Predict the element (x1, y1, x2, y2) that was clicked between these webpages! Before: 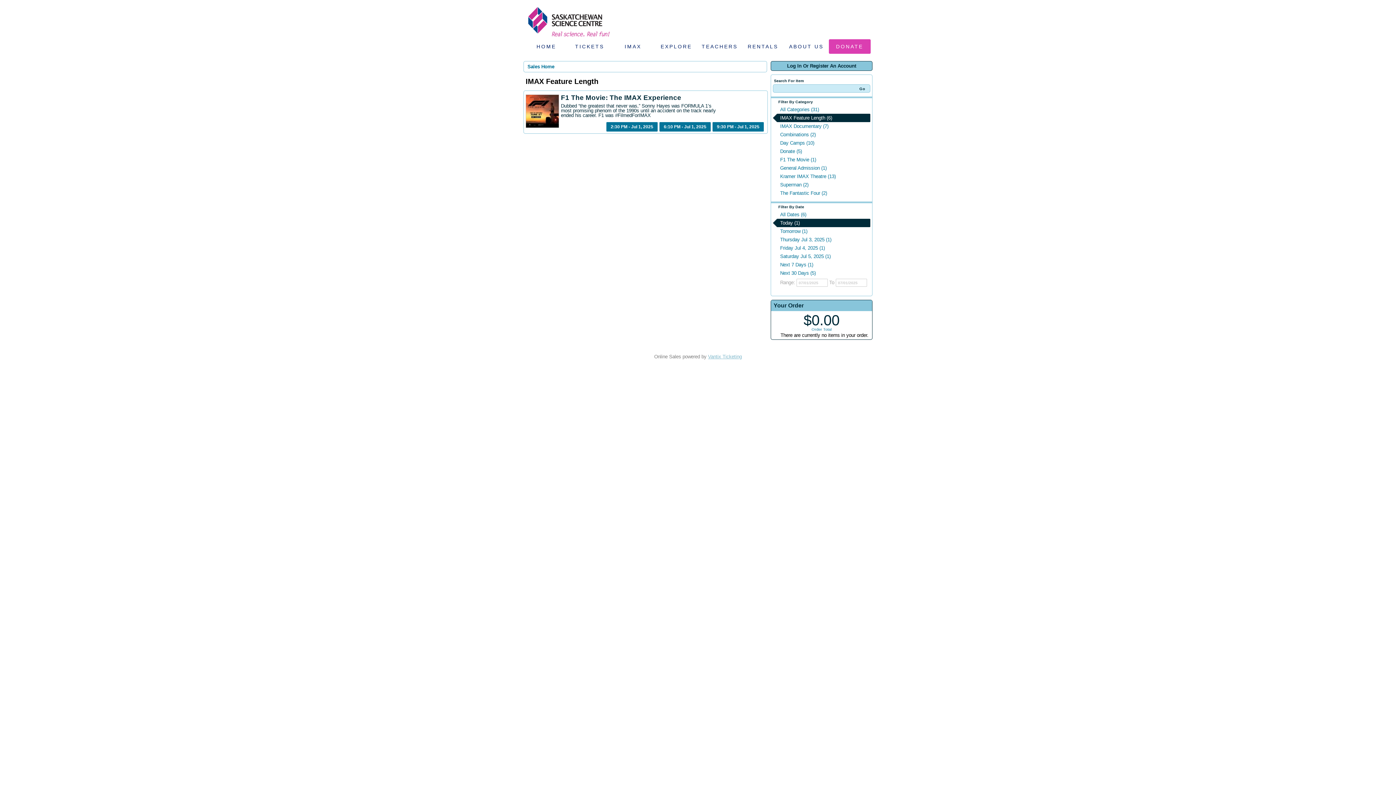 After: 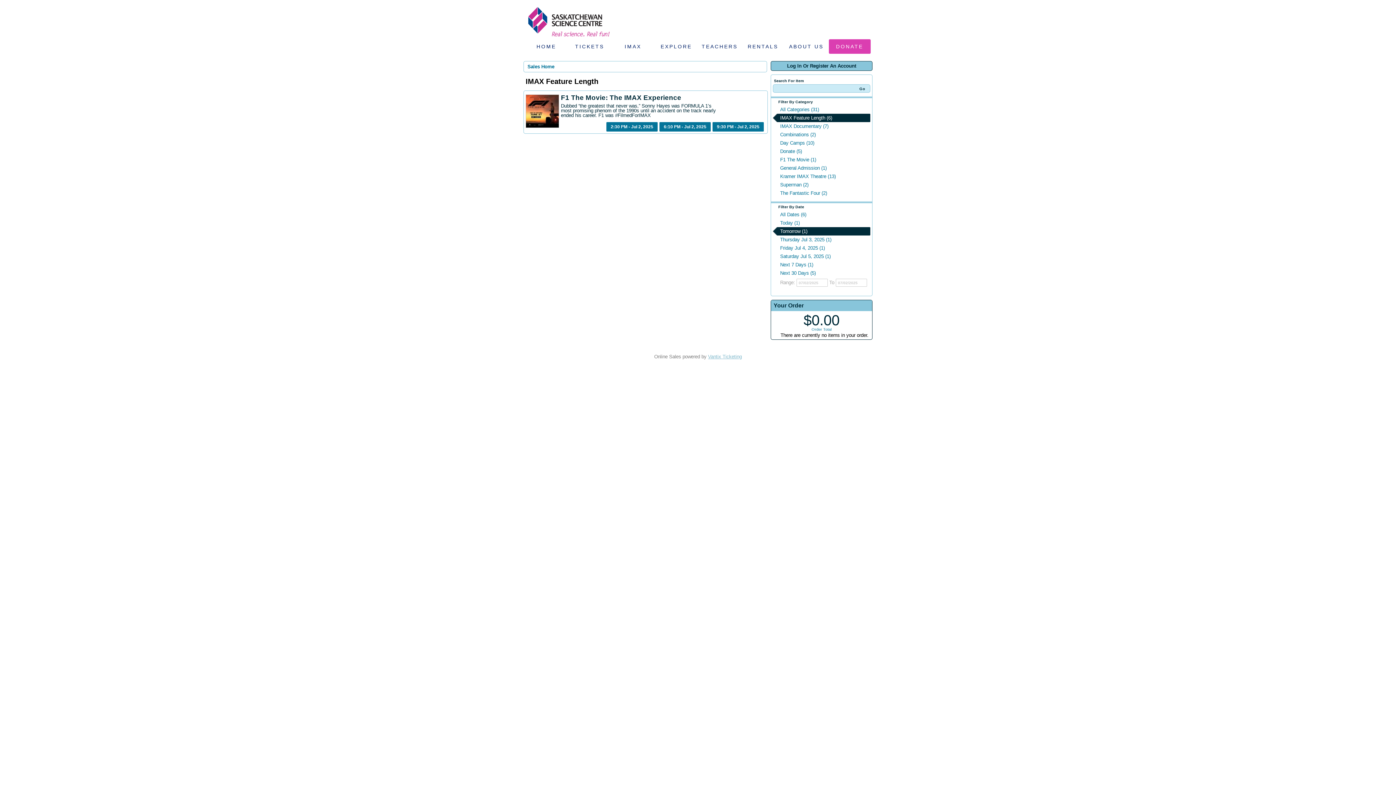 Action: label: Tomorrow (1) bbox: (773, 227, 870, 235)